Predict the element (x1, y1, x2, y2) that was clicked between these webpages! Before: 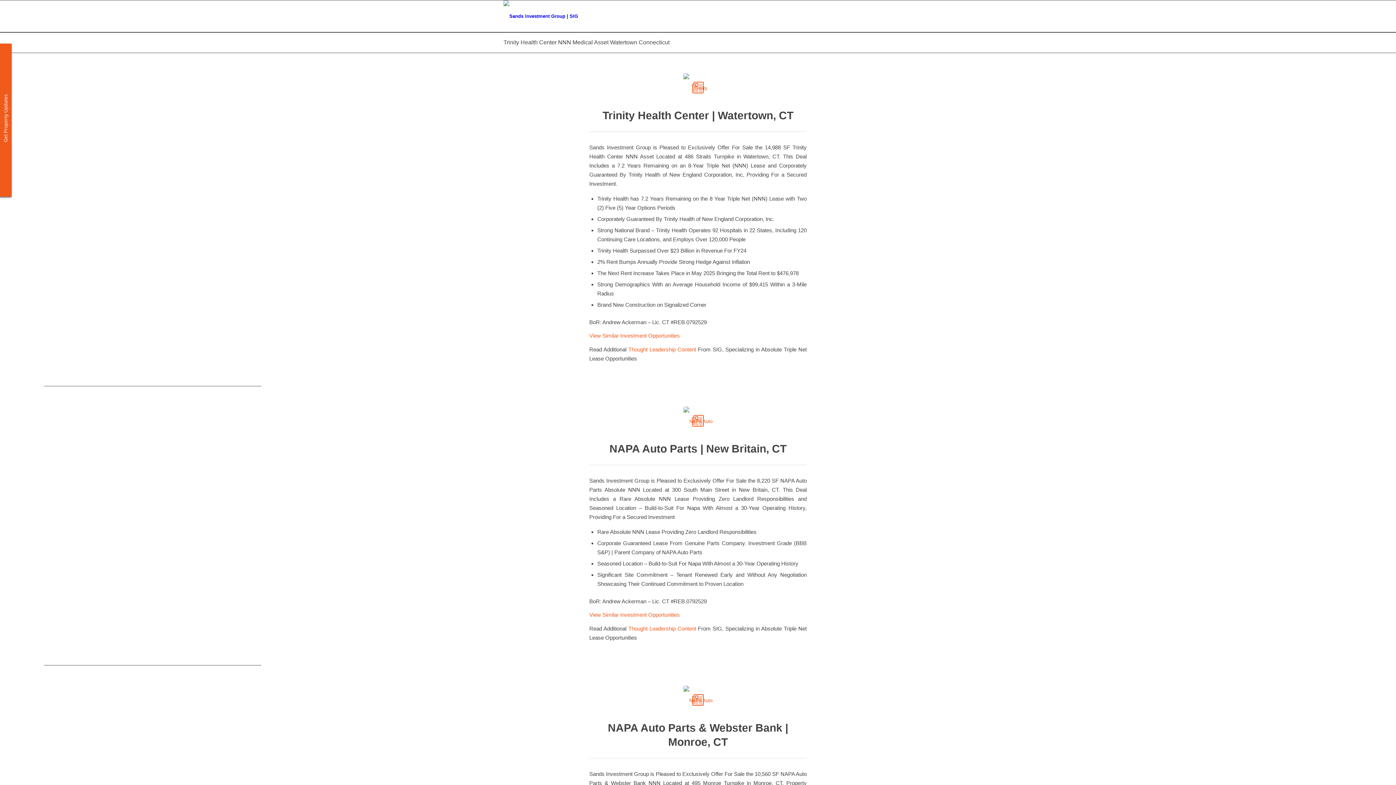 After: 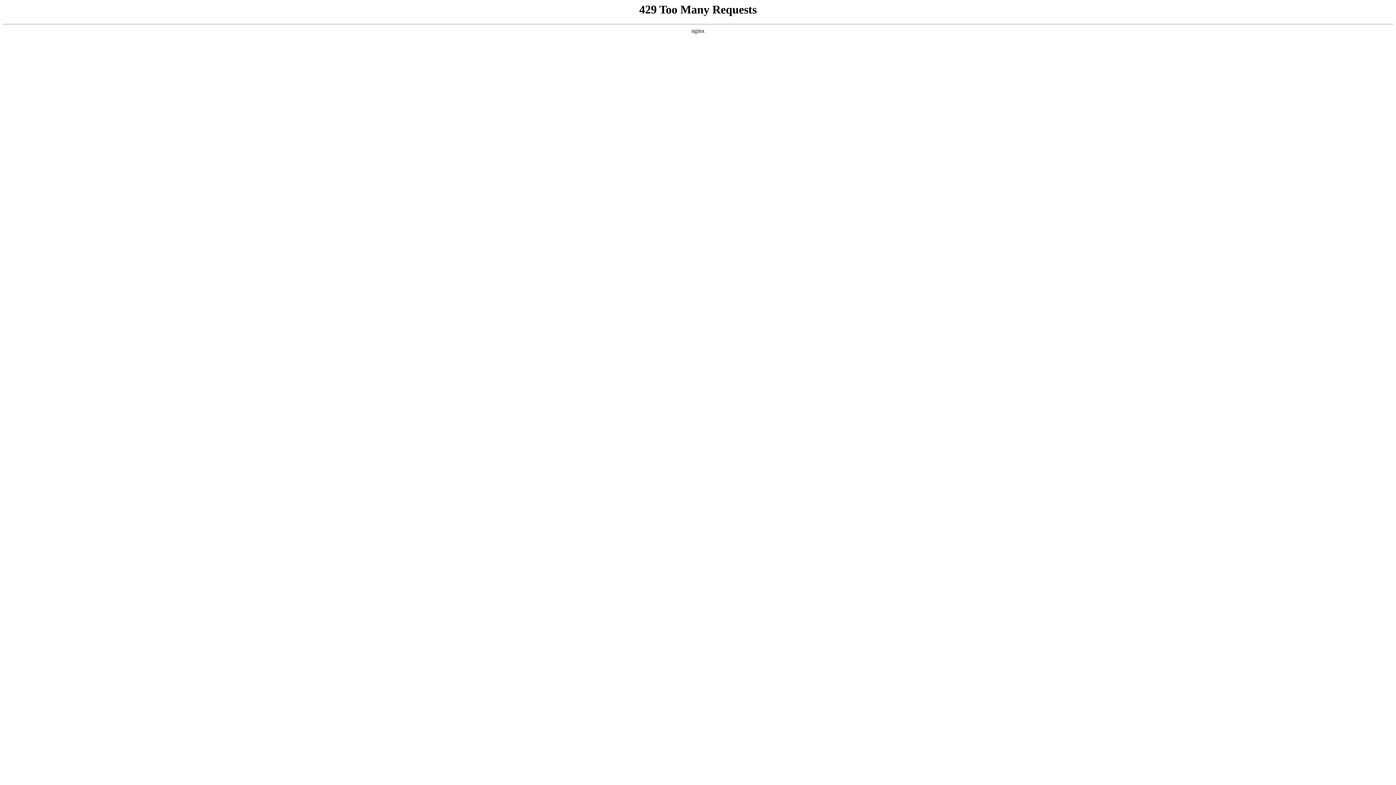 Action: bbox: (676, 0, 704, 32) label: Listings